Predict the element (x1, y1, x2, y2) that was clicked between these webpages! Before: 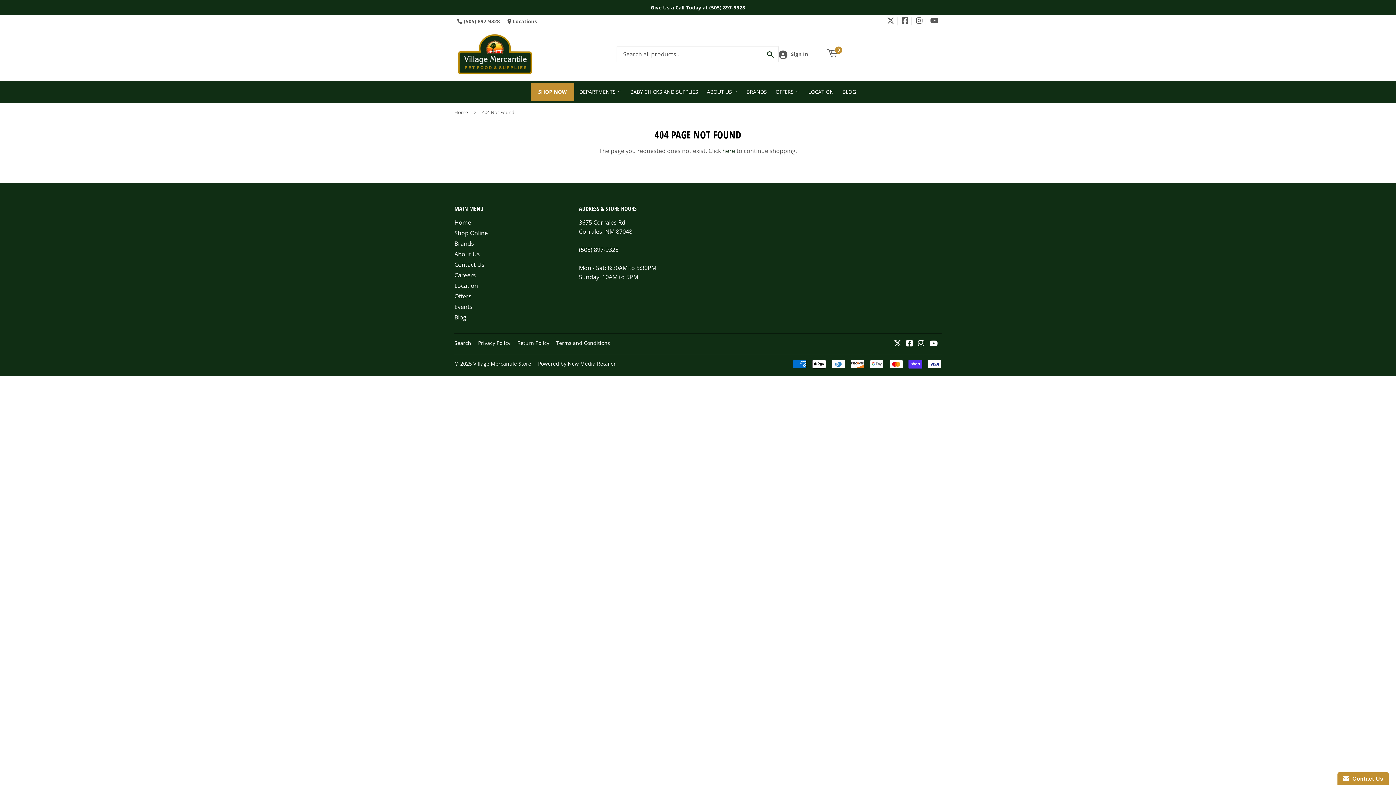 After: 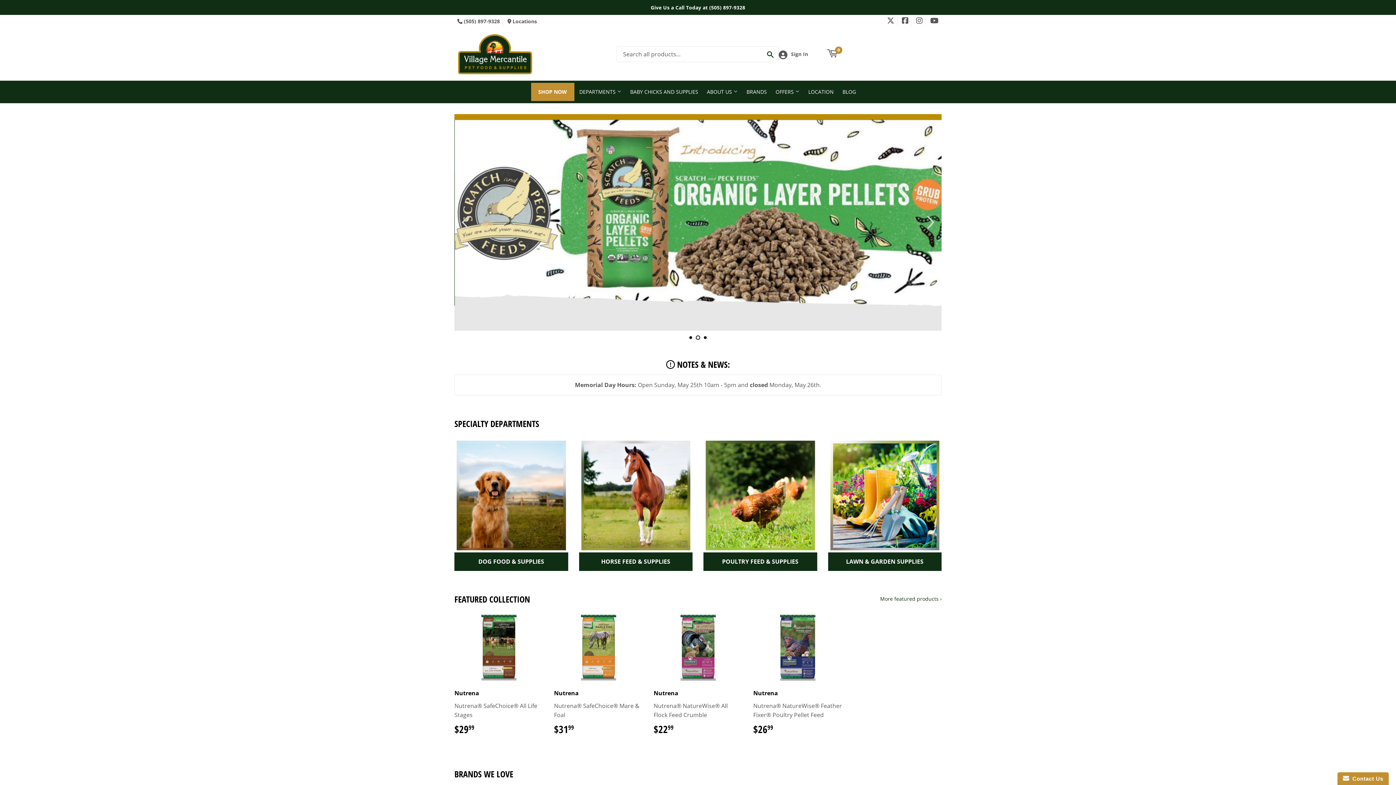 Action: bbox: (454, 103, 470, 121) label: Home